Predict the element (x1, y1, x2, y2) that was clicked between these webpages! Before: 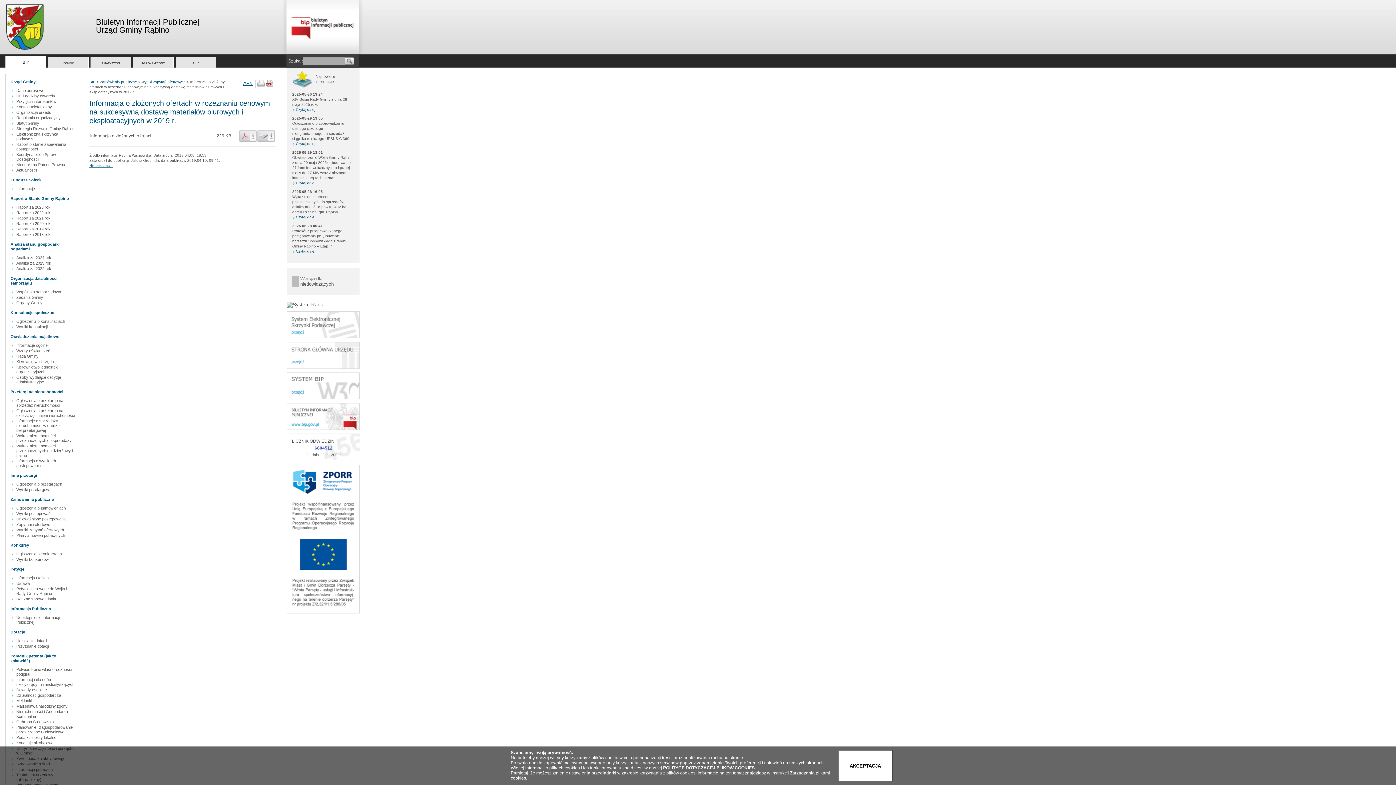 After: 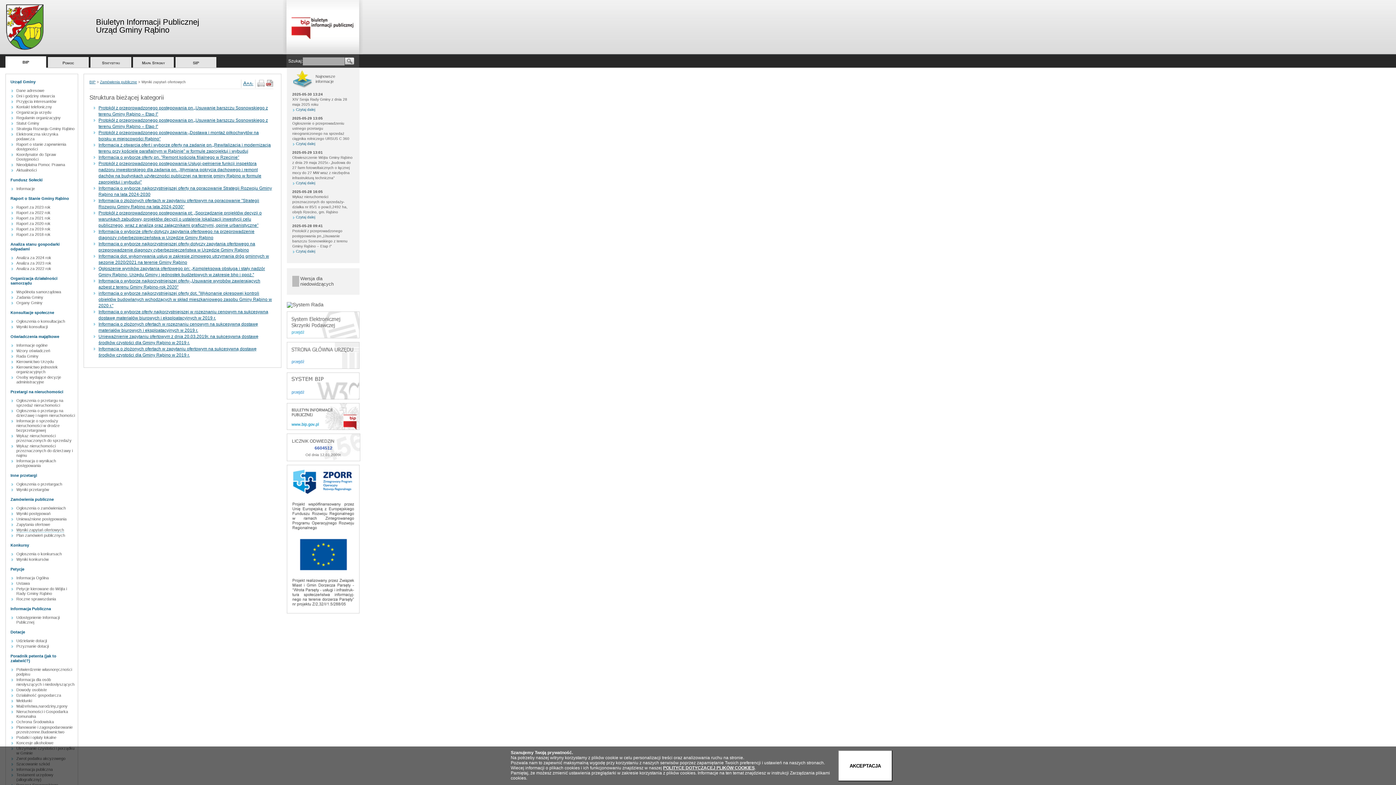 Action: bbox: (16, 528, 64, 532) label: Wyniki zapytań ofertowych